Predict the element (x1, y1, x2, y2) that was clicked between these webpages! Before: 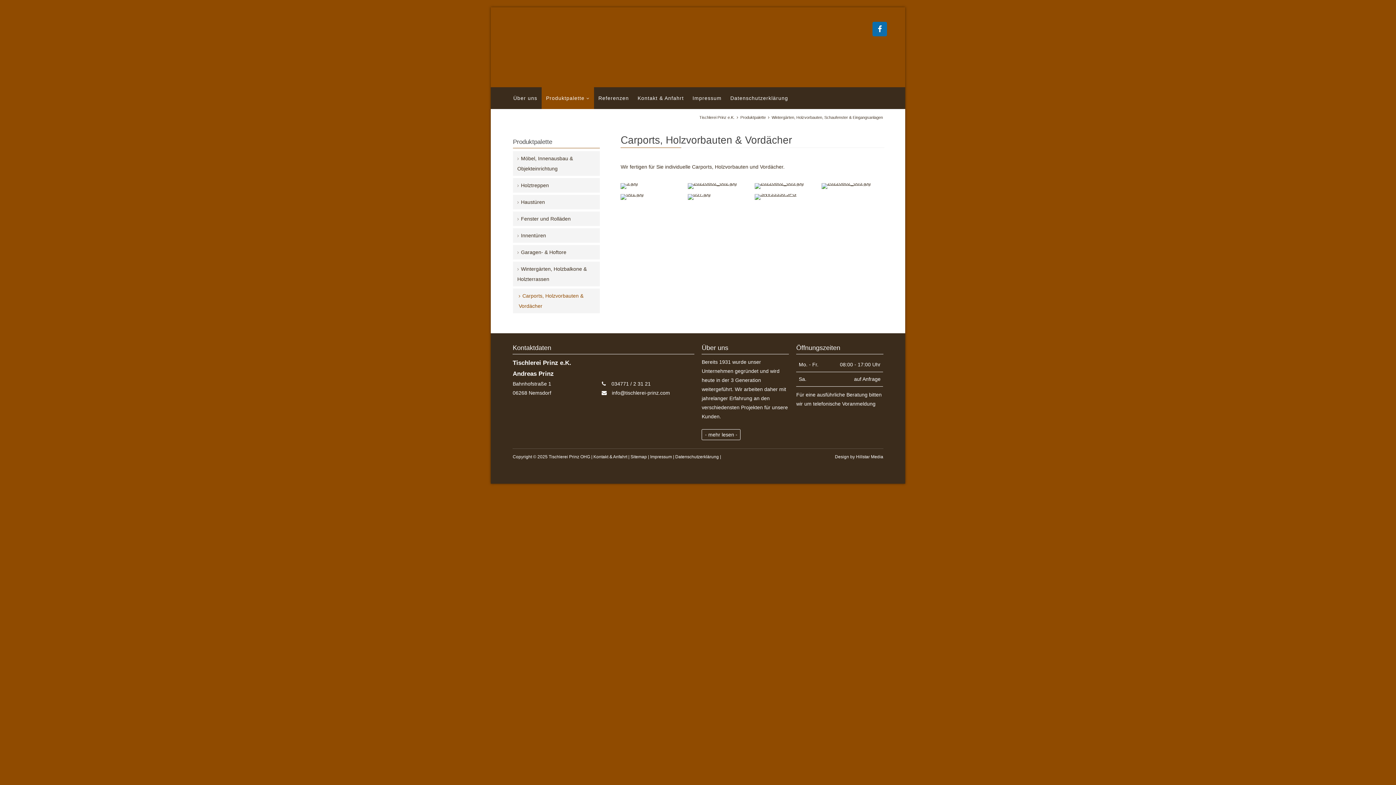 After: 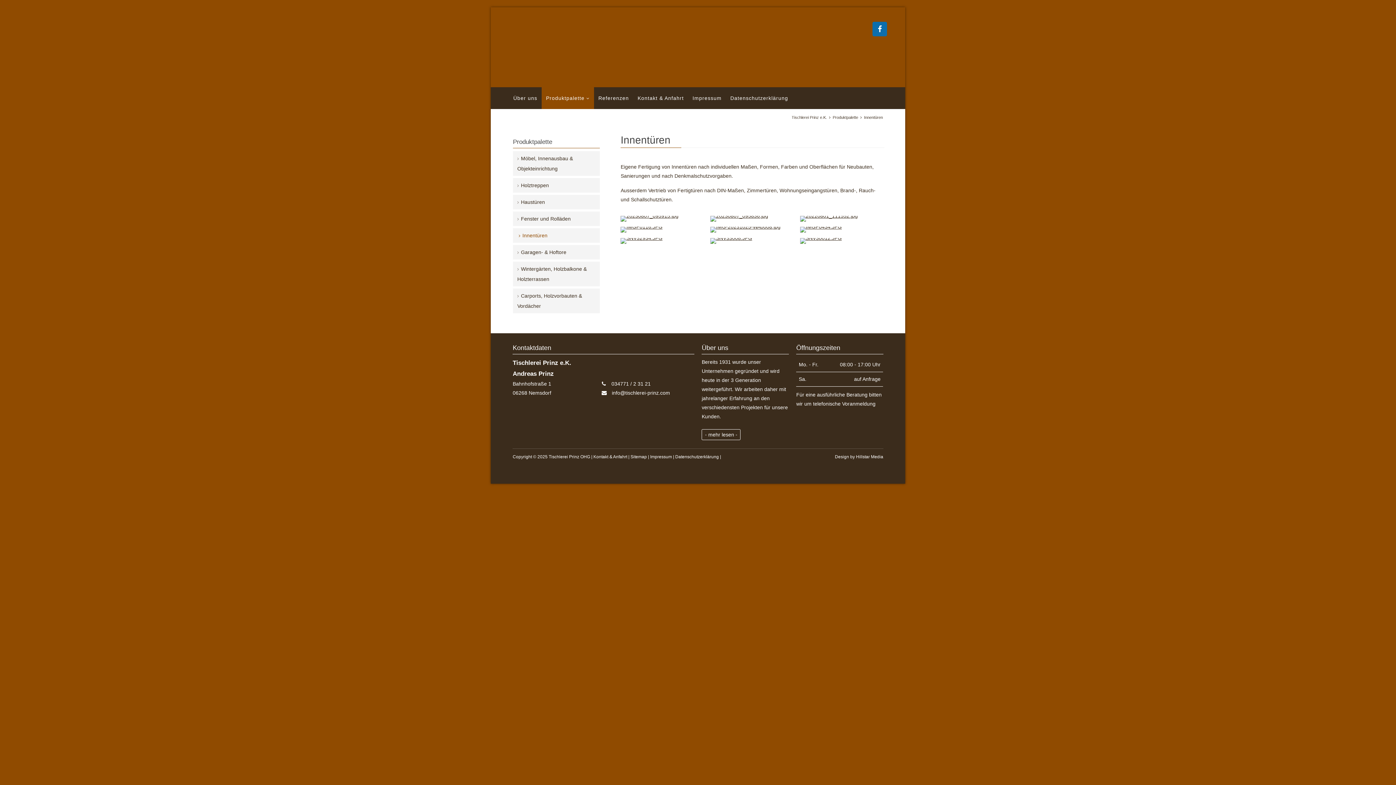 Action: bbox: (513, 228, 600, 243) label: Innentüren